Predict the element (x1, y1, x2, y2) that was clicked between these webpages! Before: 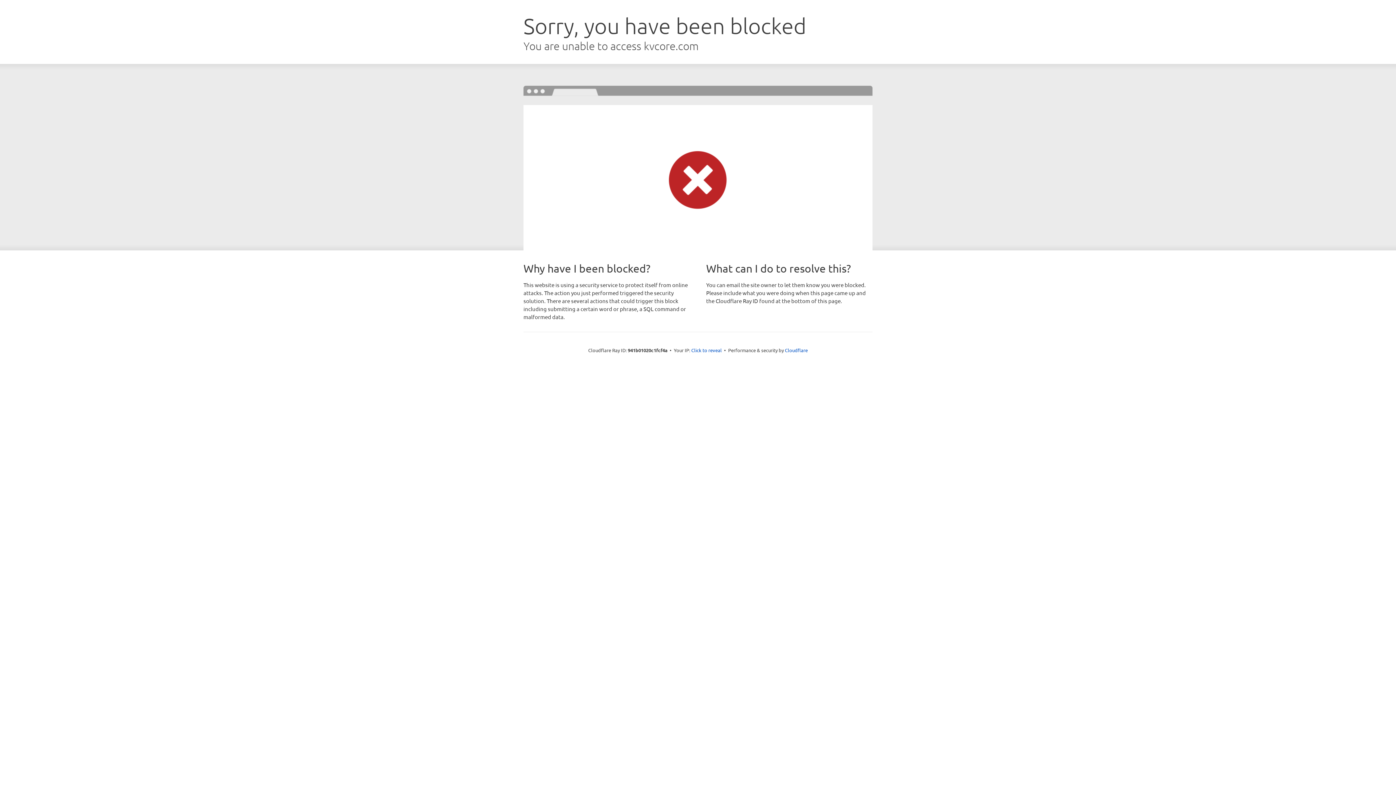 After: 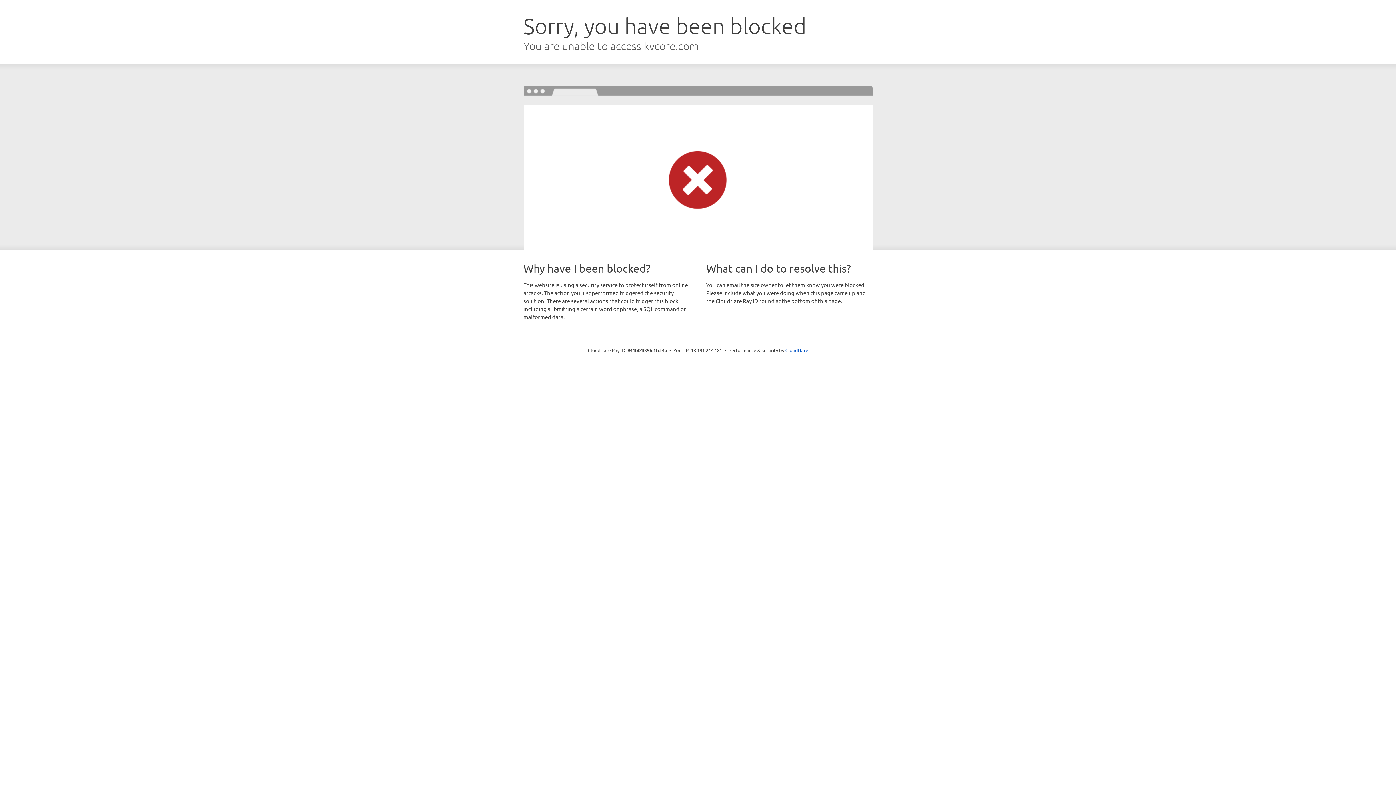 Action: bbox: (691, 346, 722, 353) label: Click to reveal